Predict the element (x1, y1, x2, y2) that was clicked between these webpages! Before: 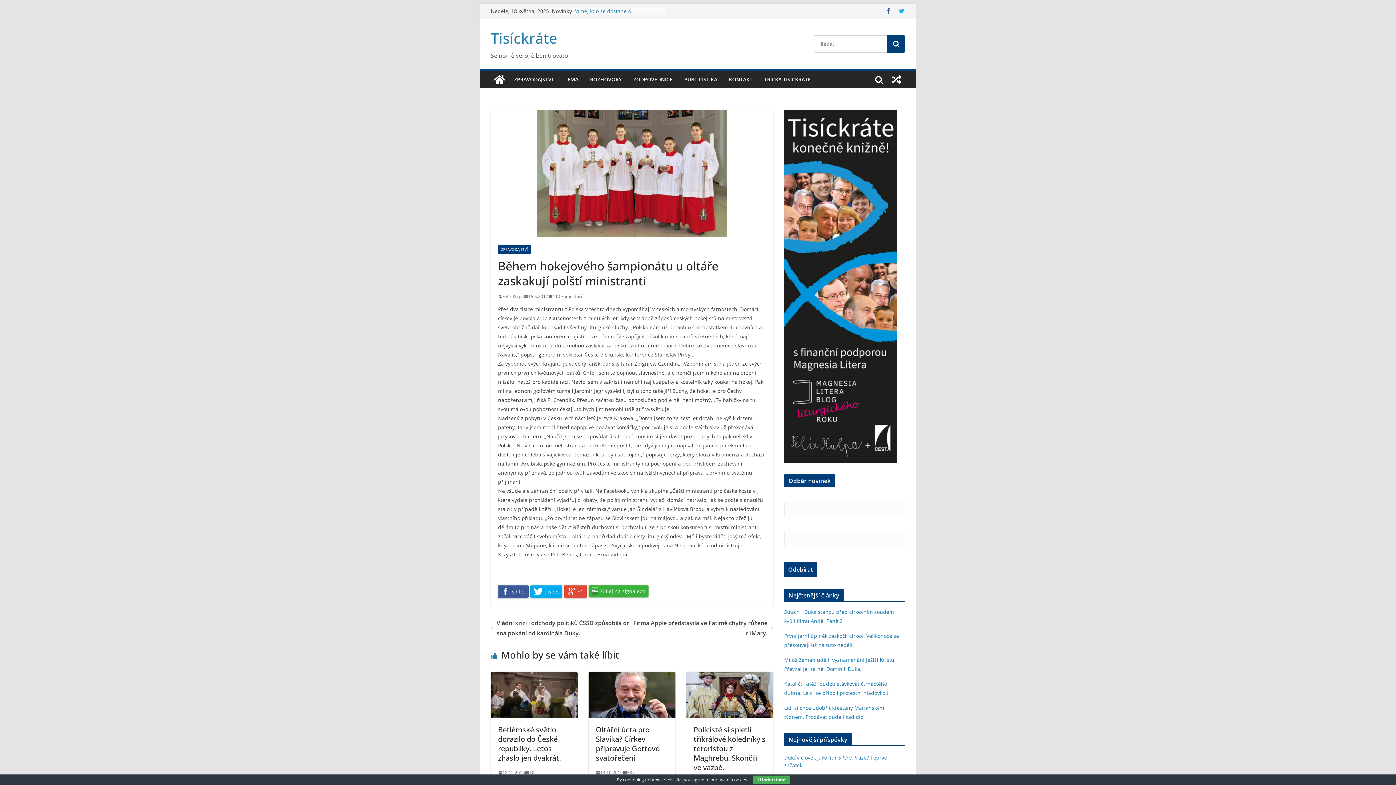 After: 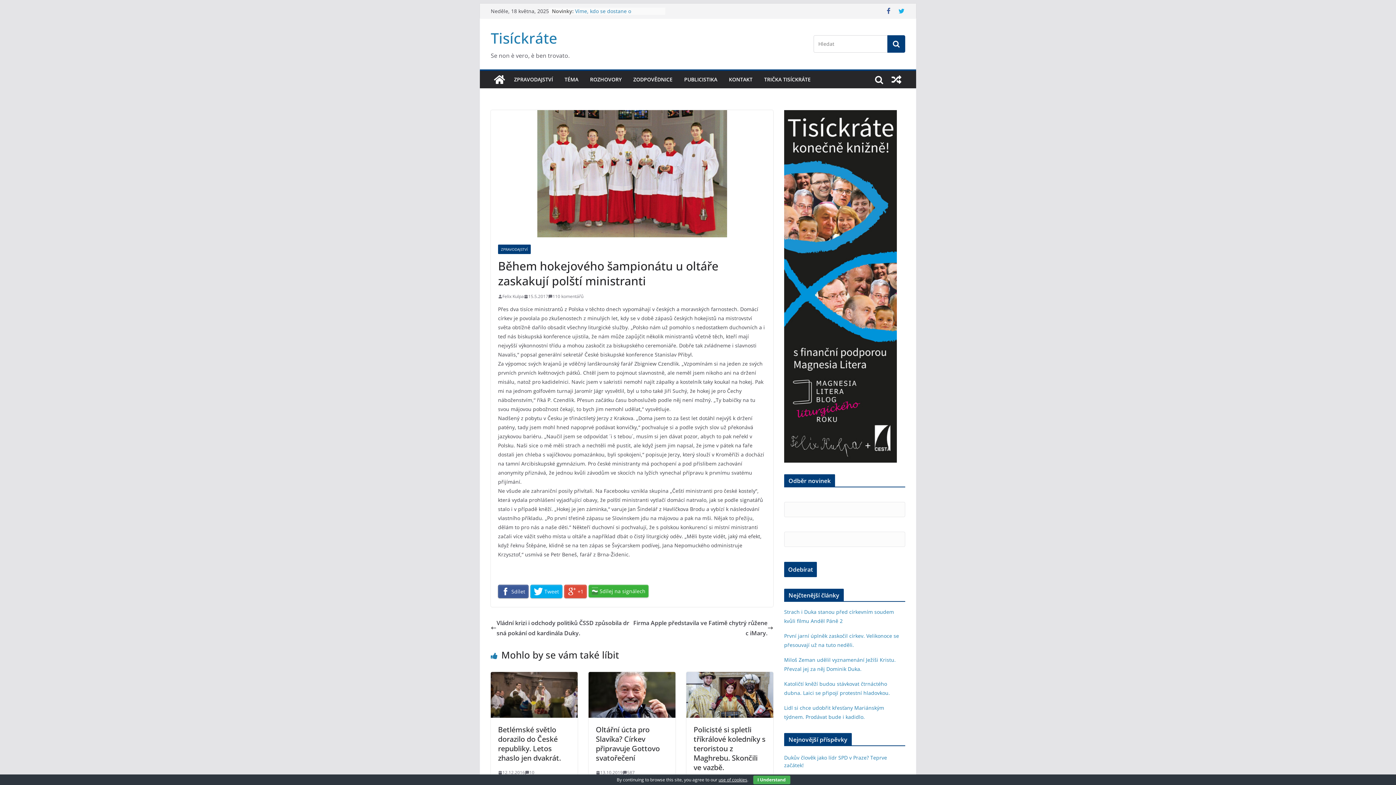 Action: bbox: (718, 777, 747, 783) label: use of cookies